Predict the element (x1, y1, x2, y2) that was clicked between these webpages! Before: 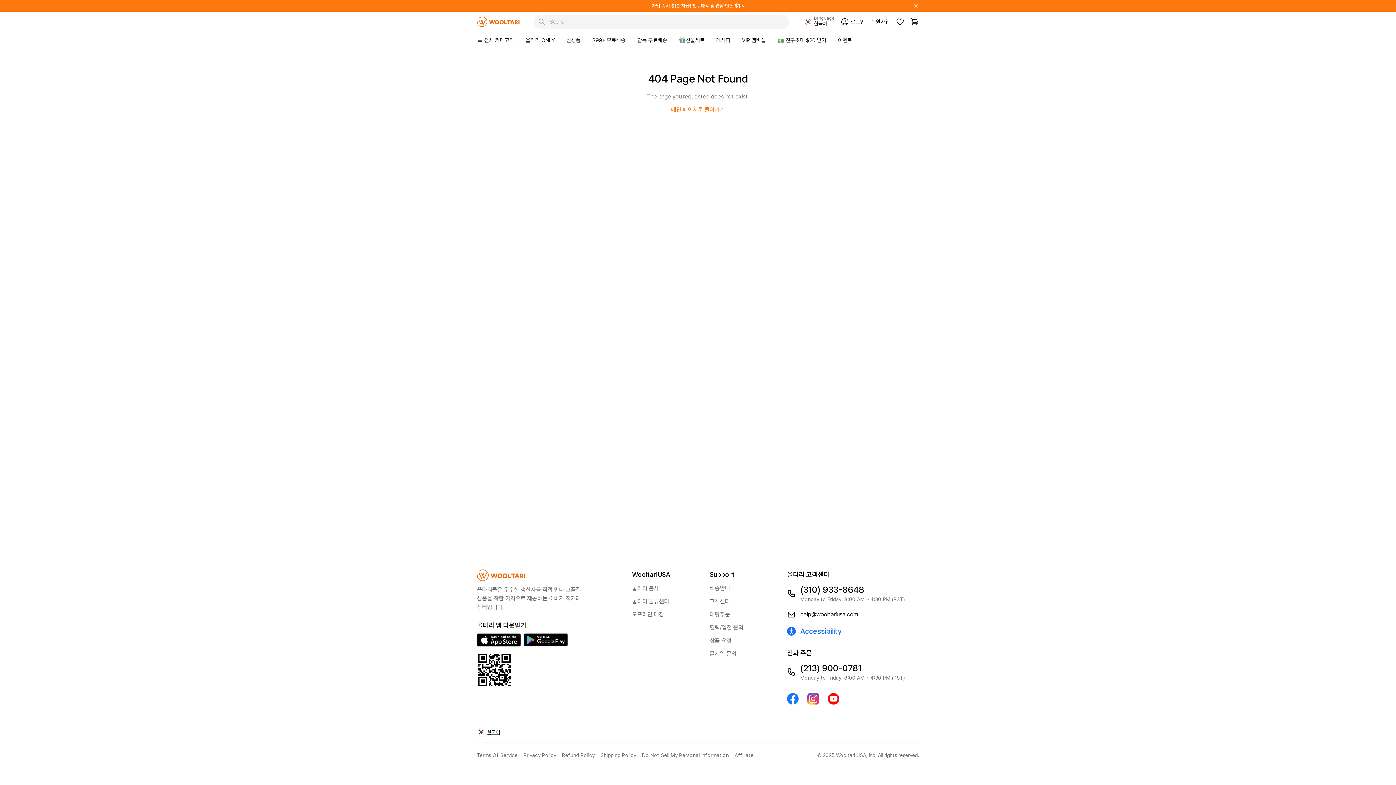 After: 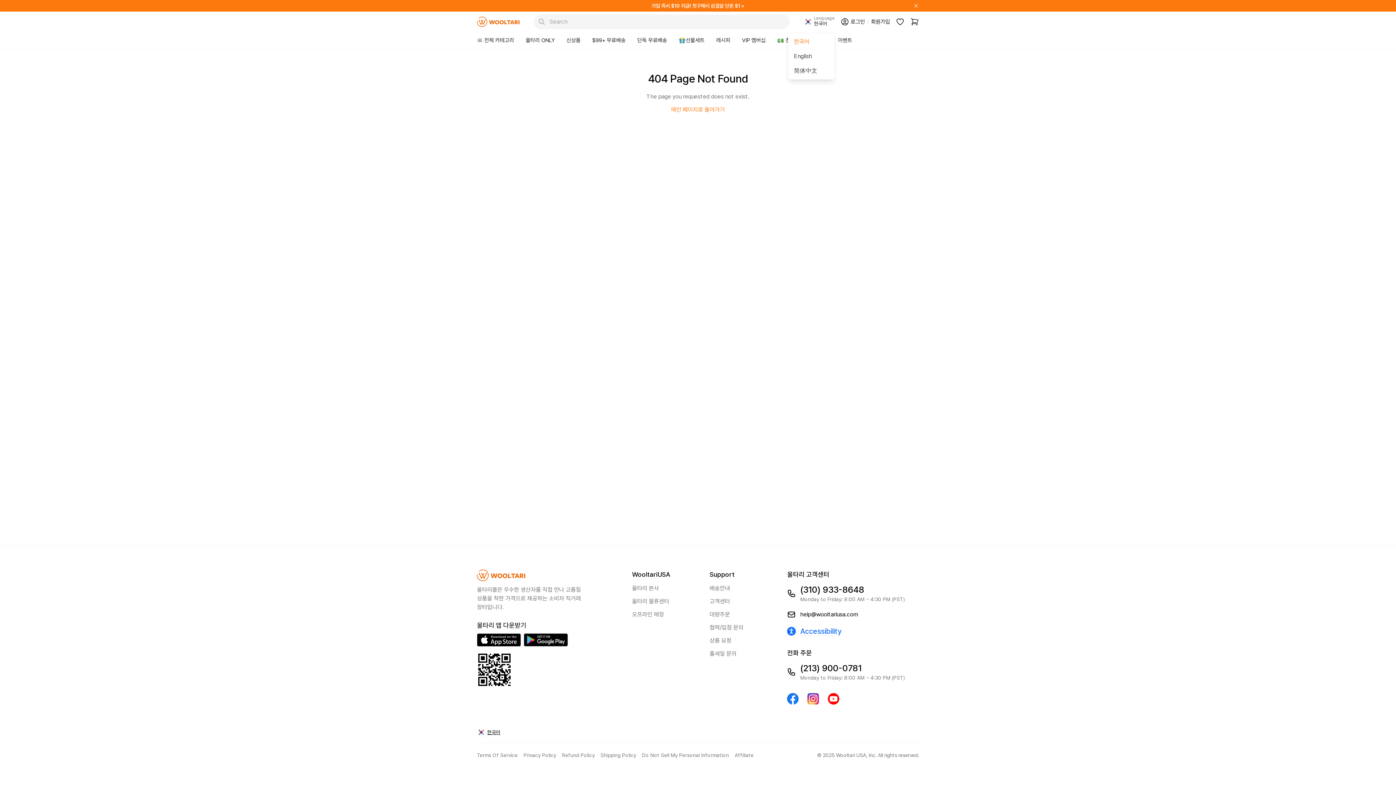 Action: bbox: (804, 13, 834, 30) label: Language
한국어